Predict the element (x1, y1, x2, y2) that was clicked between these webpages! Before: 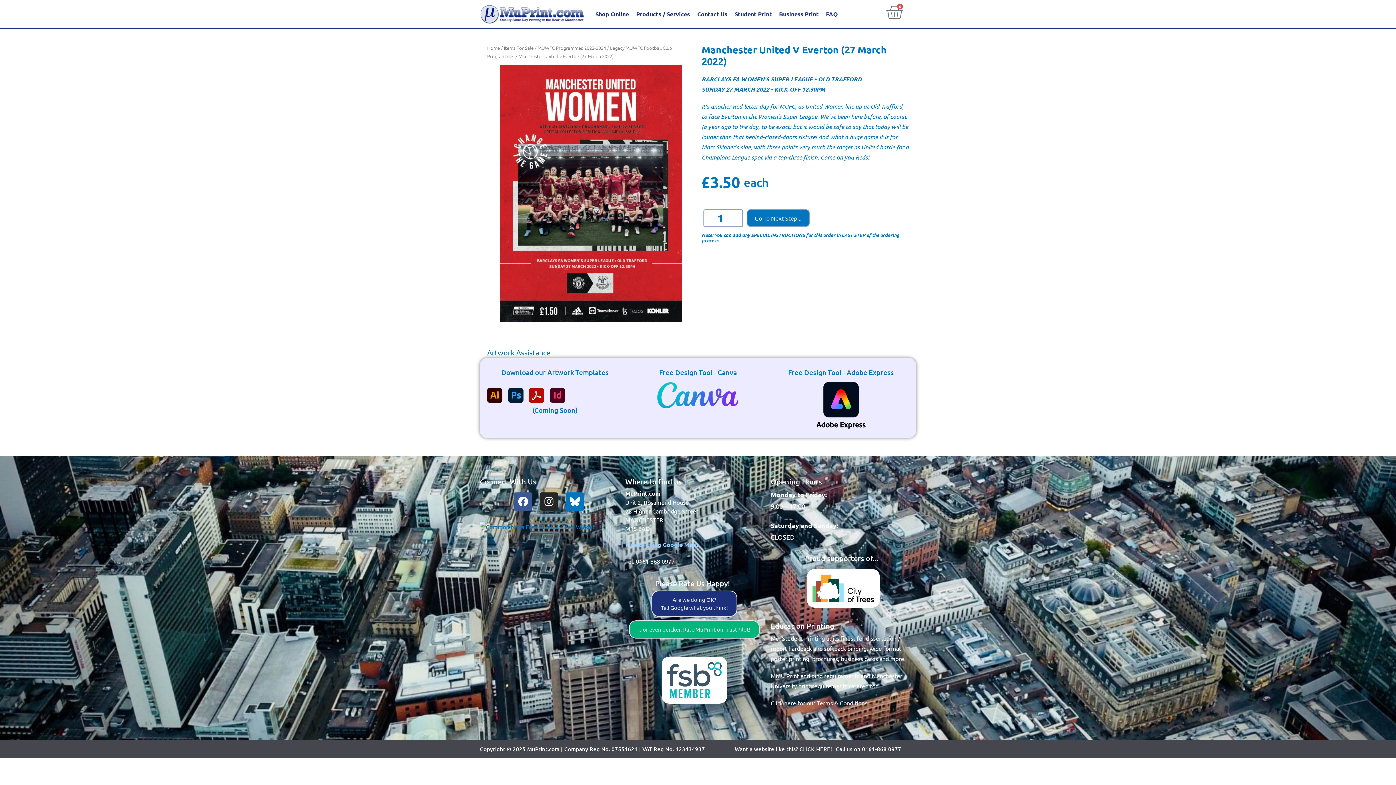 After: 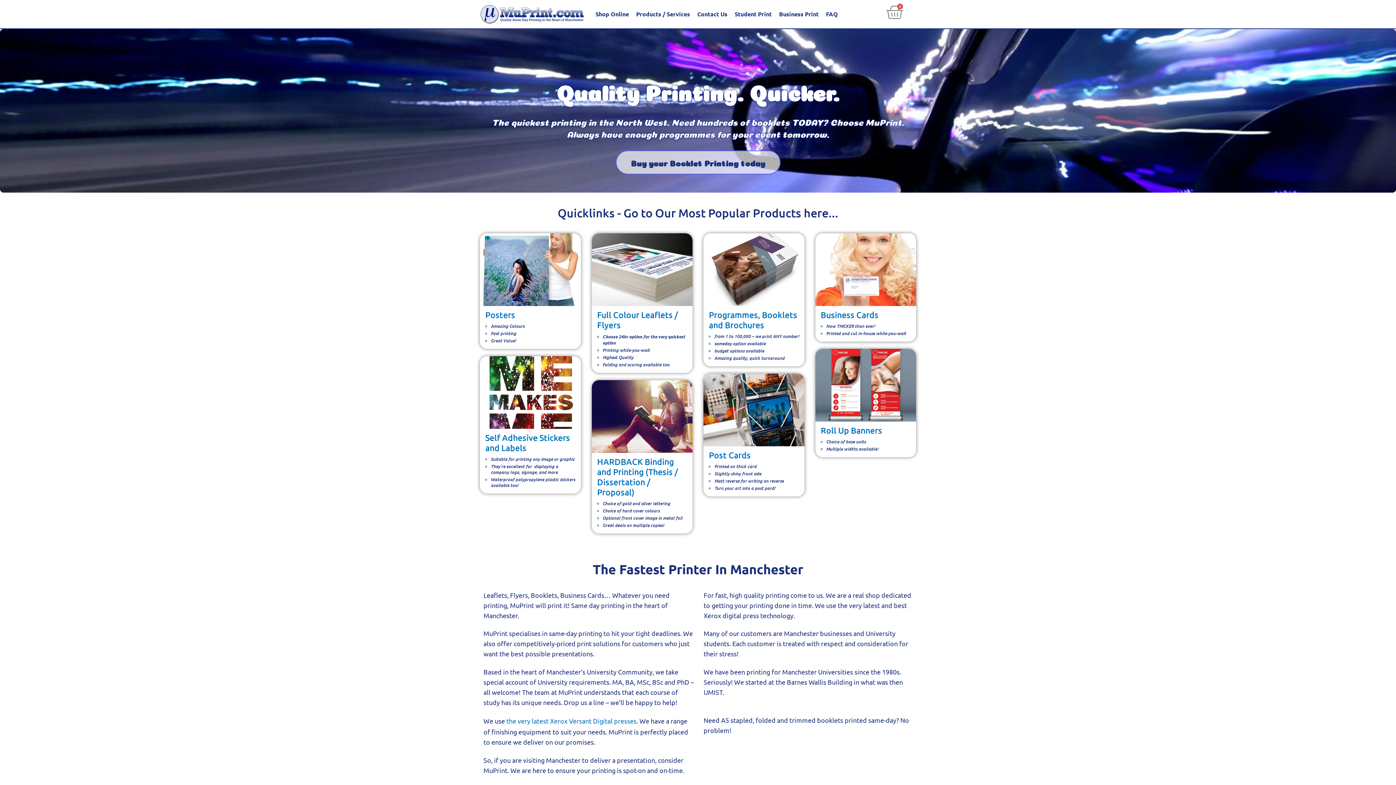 Action: bbox: (480, 3, 584, 24)